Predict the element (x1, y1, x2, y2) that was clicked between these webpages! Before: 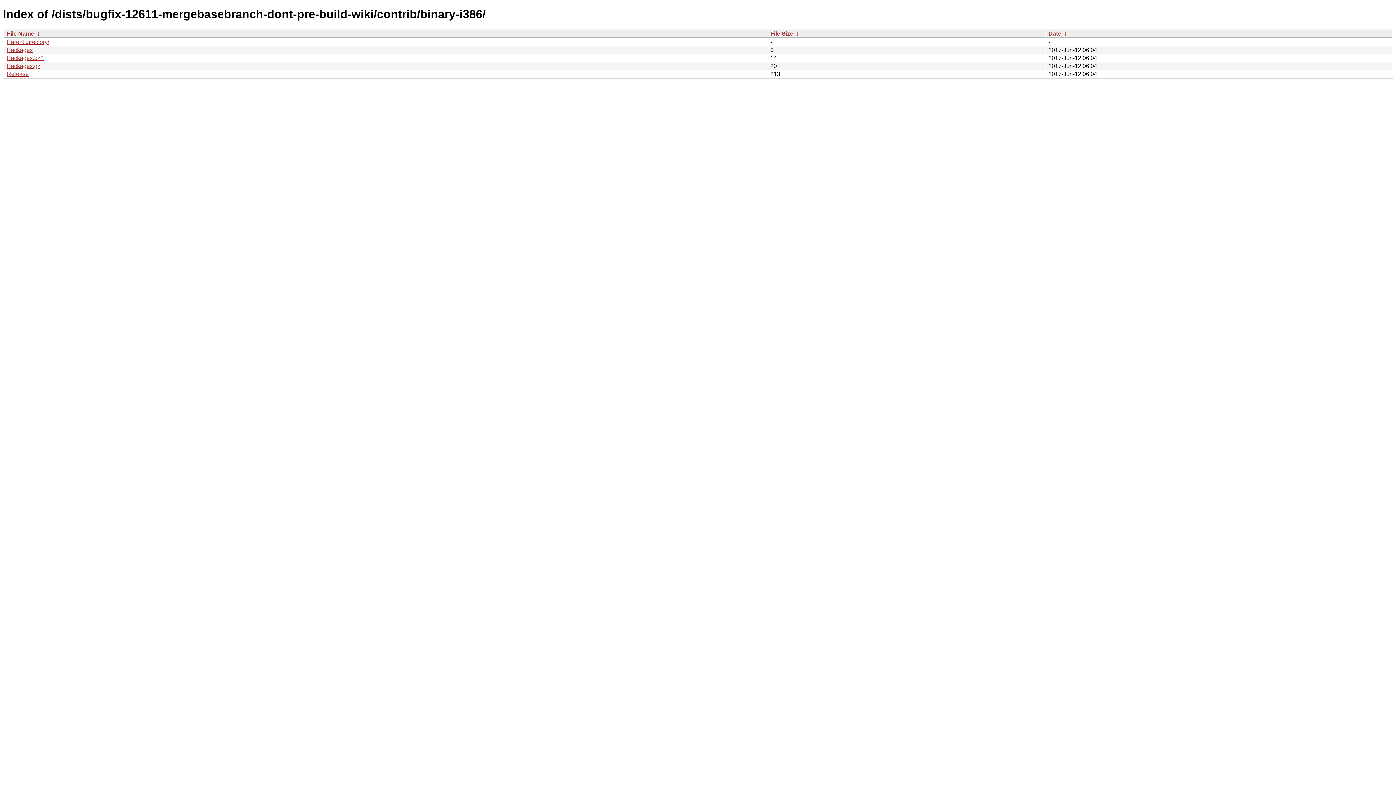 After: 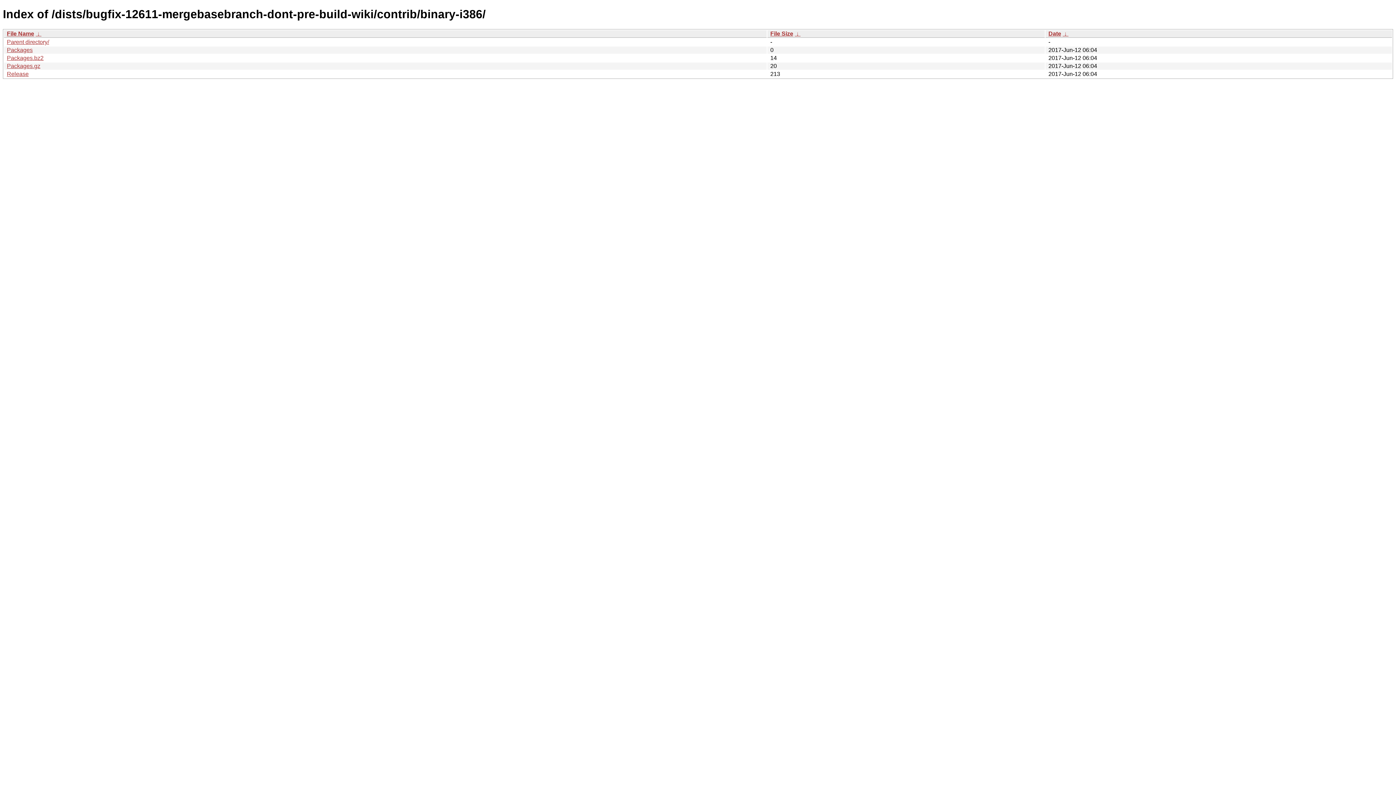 Action: bbox: (6, 30, 34, 36) label: File Name